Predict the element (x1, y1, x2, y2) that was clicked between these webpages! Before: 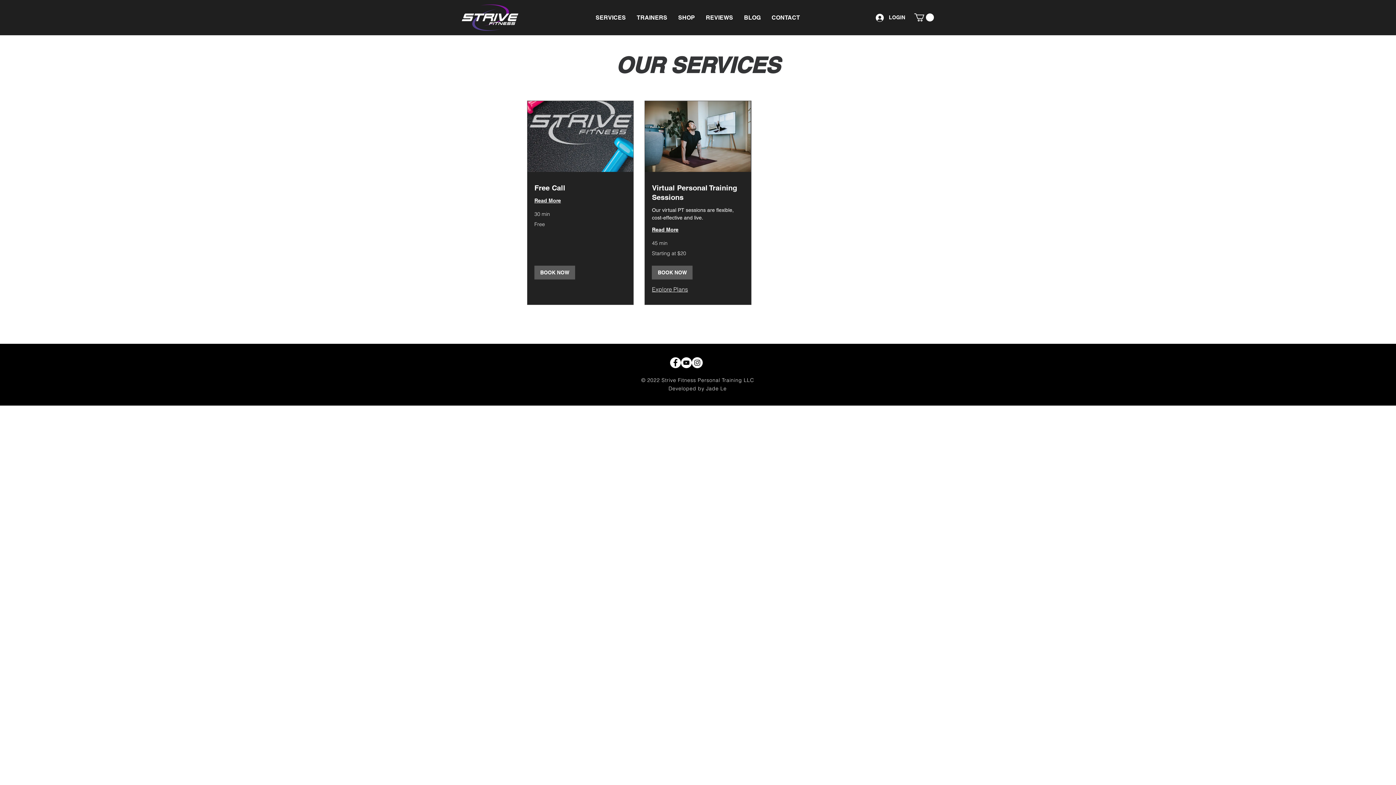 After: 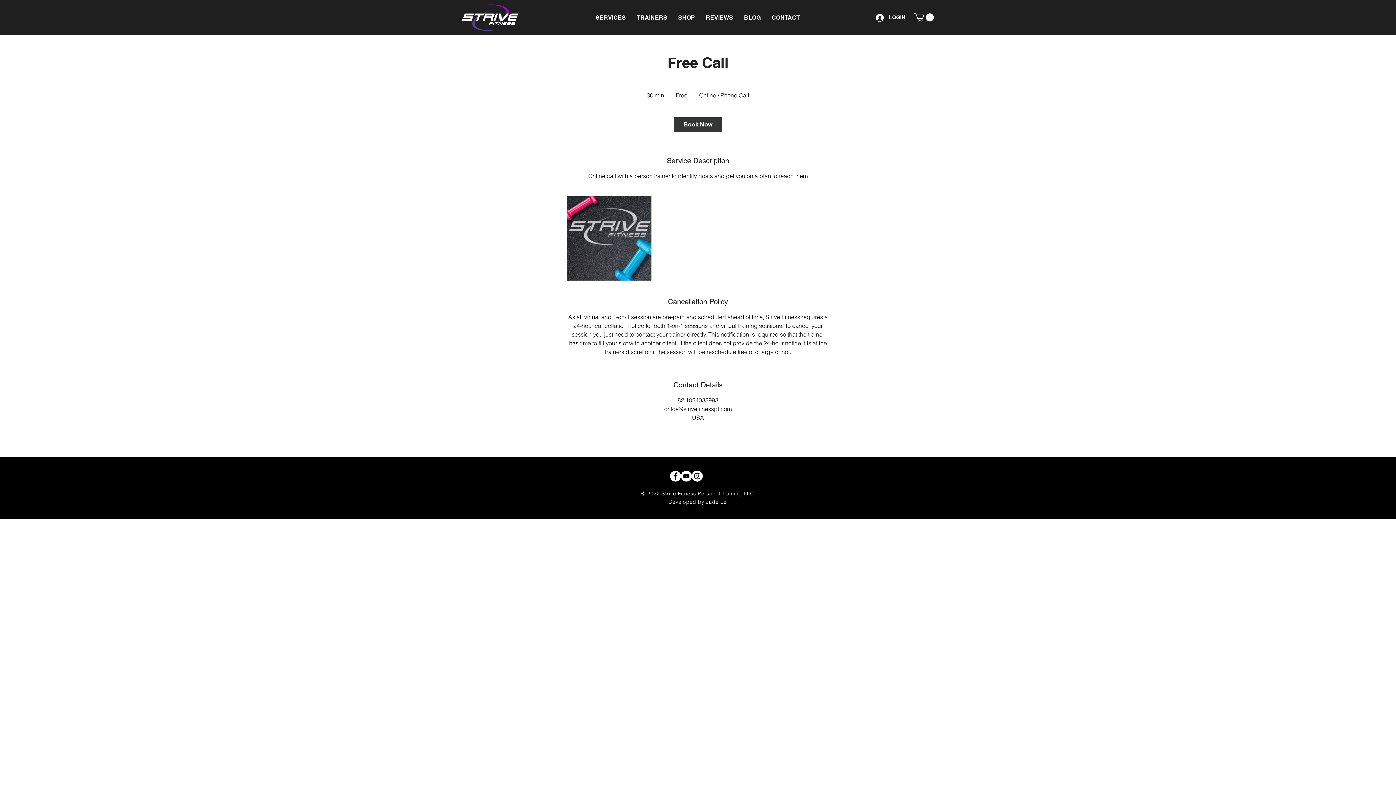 Action: bbox: (534, 197, 626, 204) label: Read More